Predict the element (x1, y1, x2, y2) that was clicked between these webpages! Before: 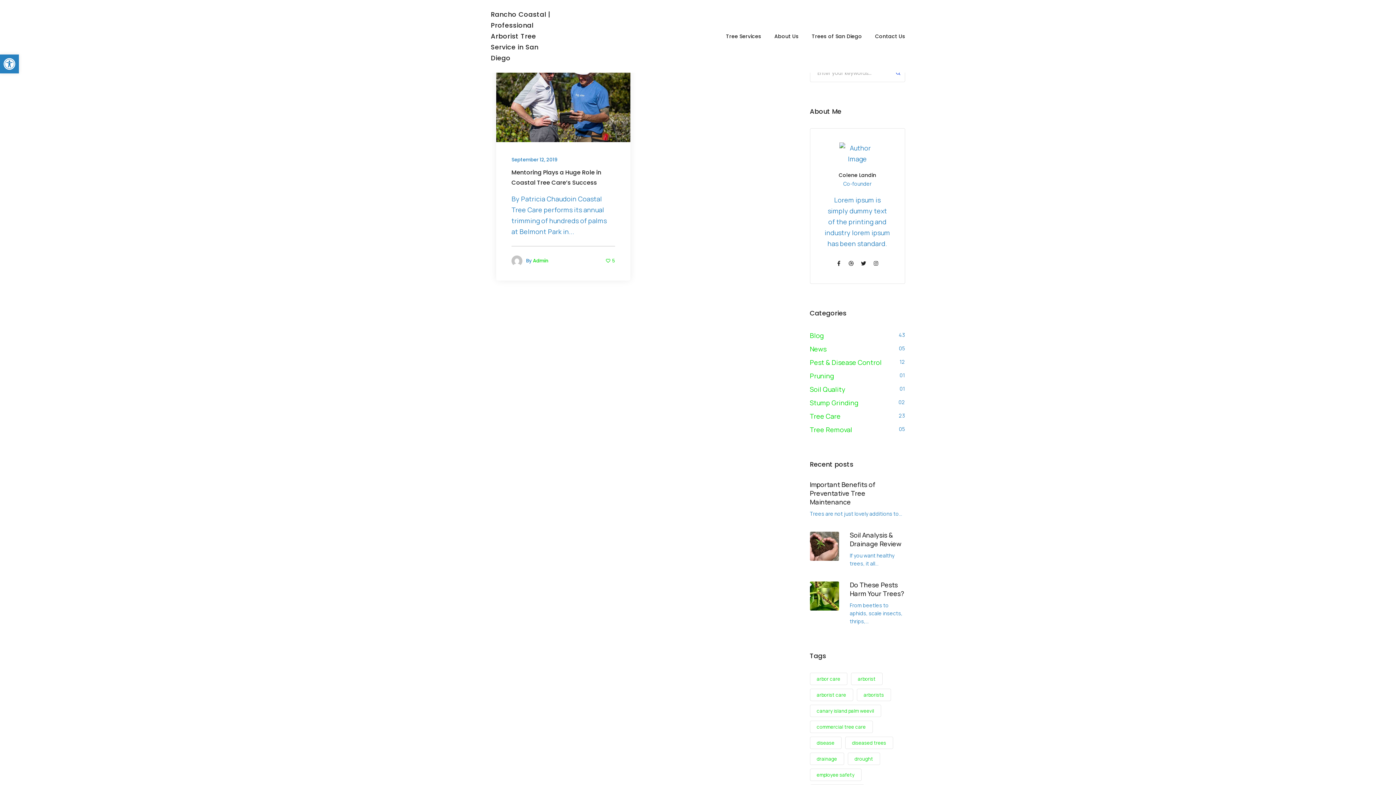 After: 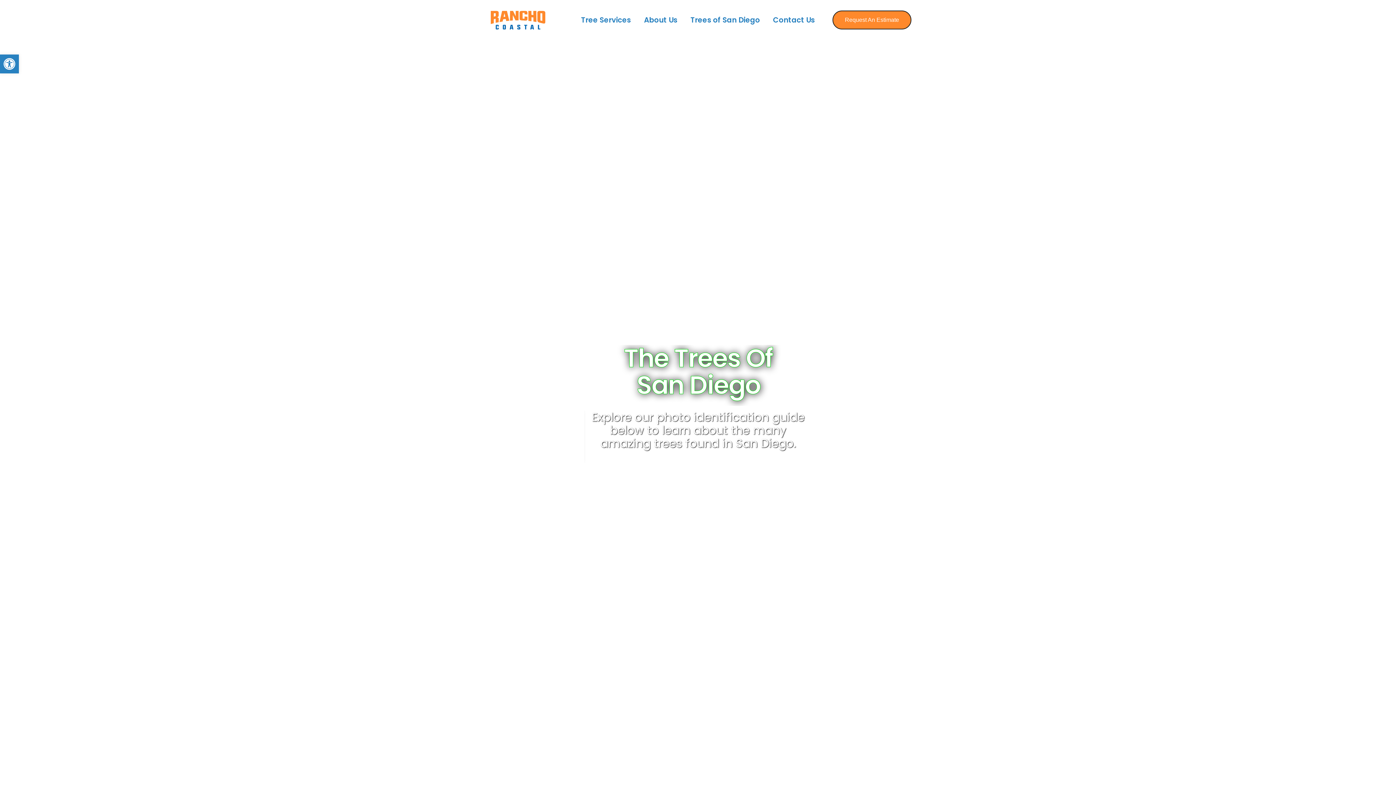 Action: label: Trees of San Diego bbox: (812, 21, 862, 50)